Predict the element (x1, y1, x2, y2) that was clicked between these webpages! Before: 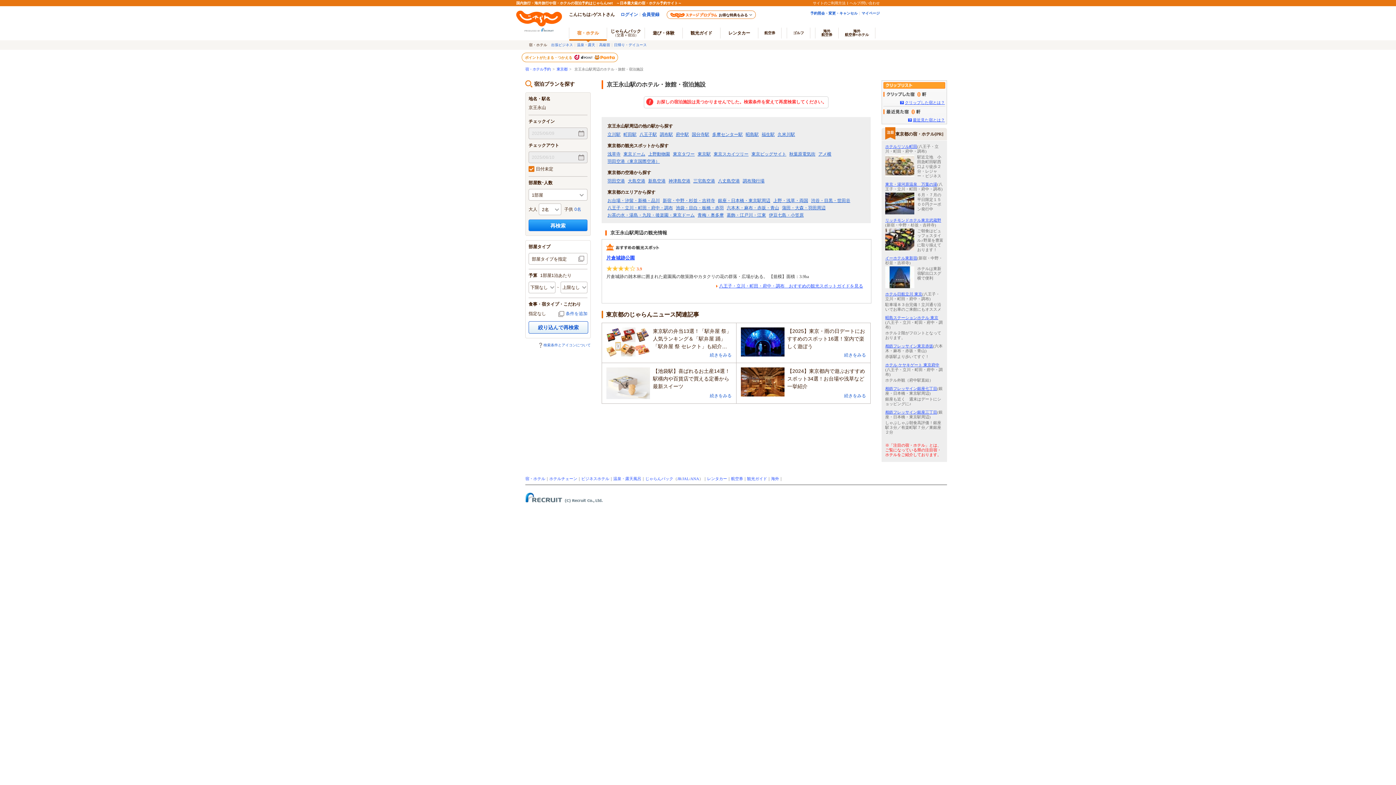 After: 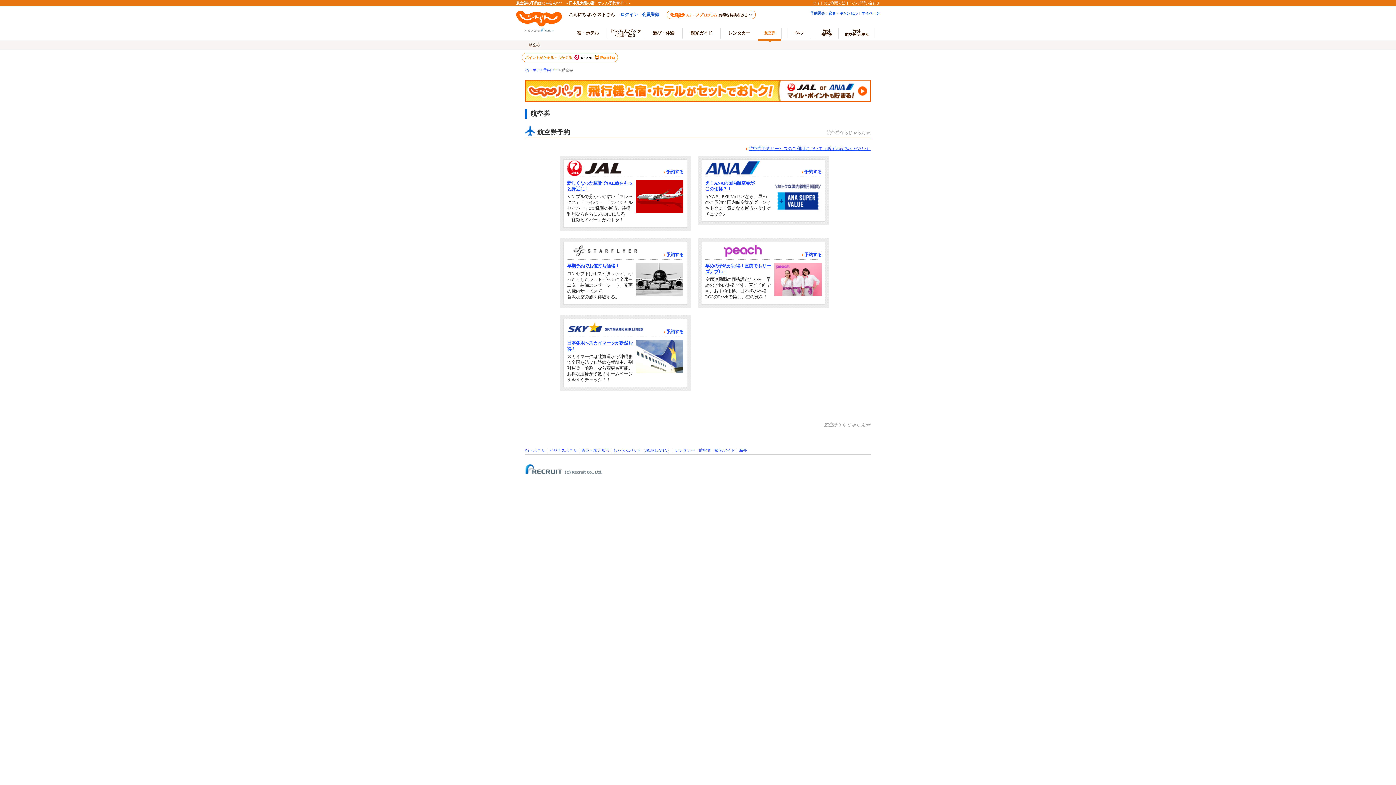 Action: label: 航空券 bbox: (758, 27, 781, 38)